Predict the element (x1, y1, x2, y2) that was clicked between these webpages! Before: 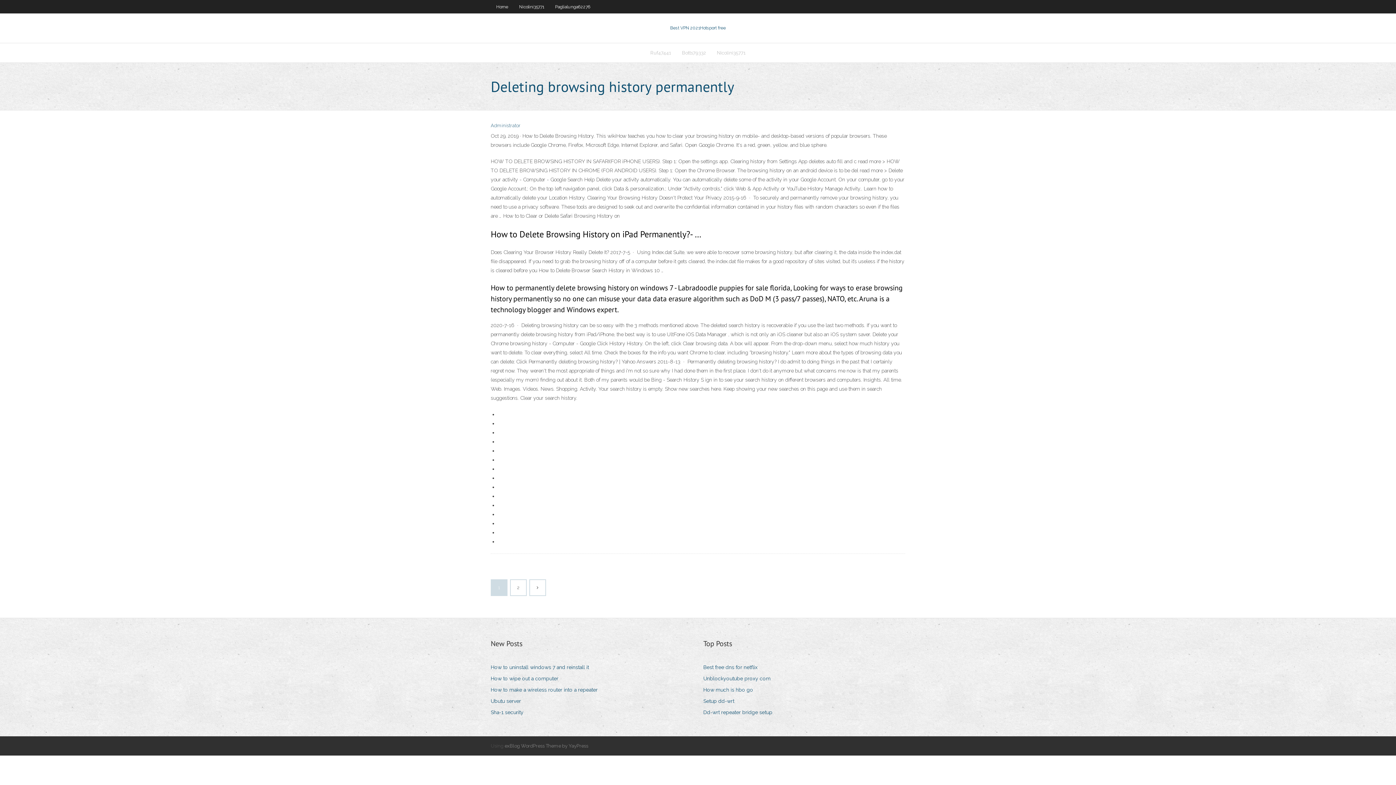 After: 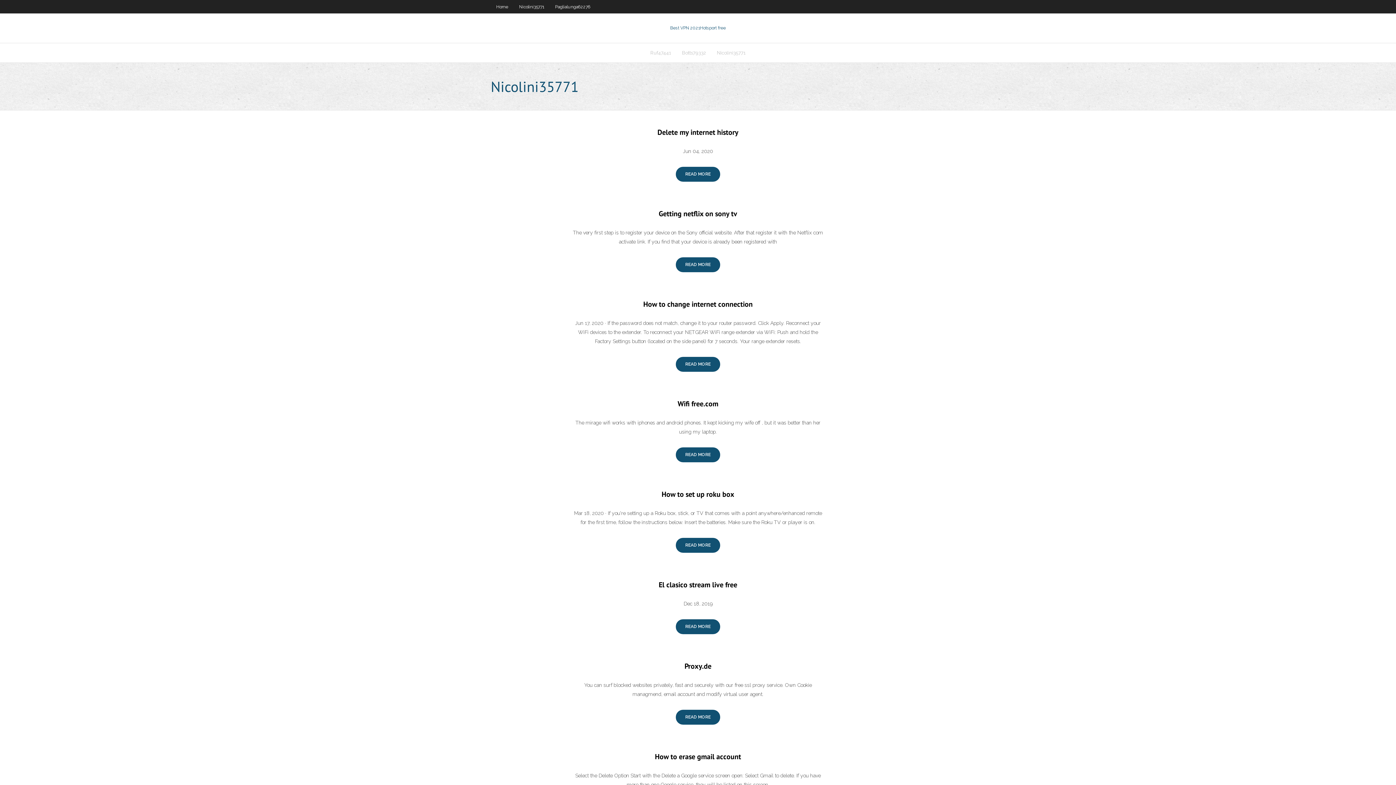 Action: bbox: (513, 0, 549, 13) label: Nicolini35771